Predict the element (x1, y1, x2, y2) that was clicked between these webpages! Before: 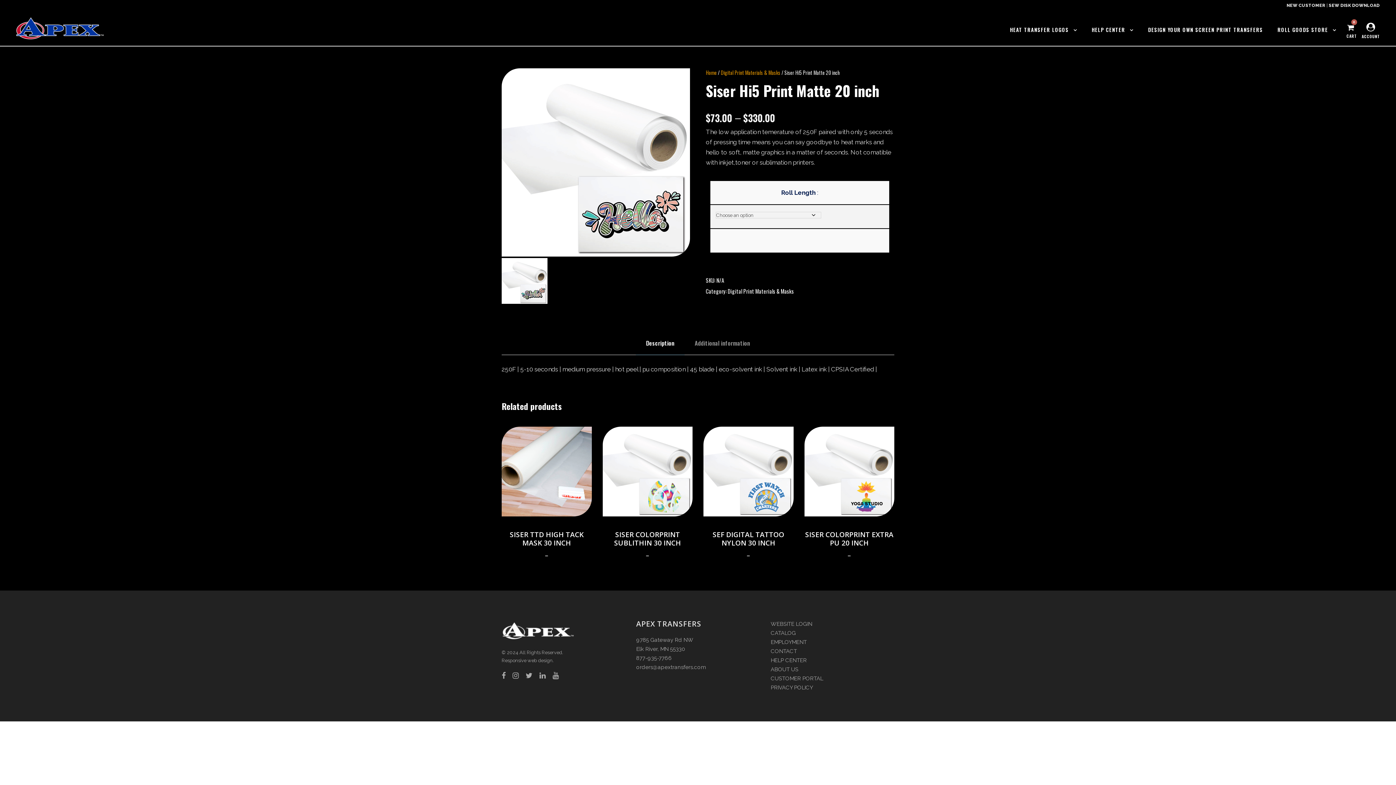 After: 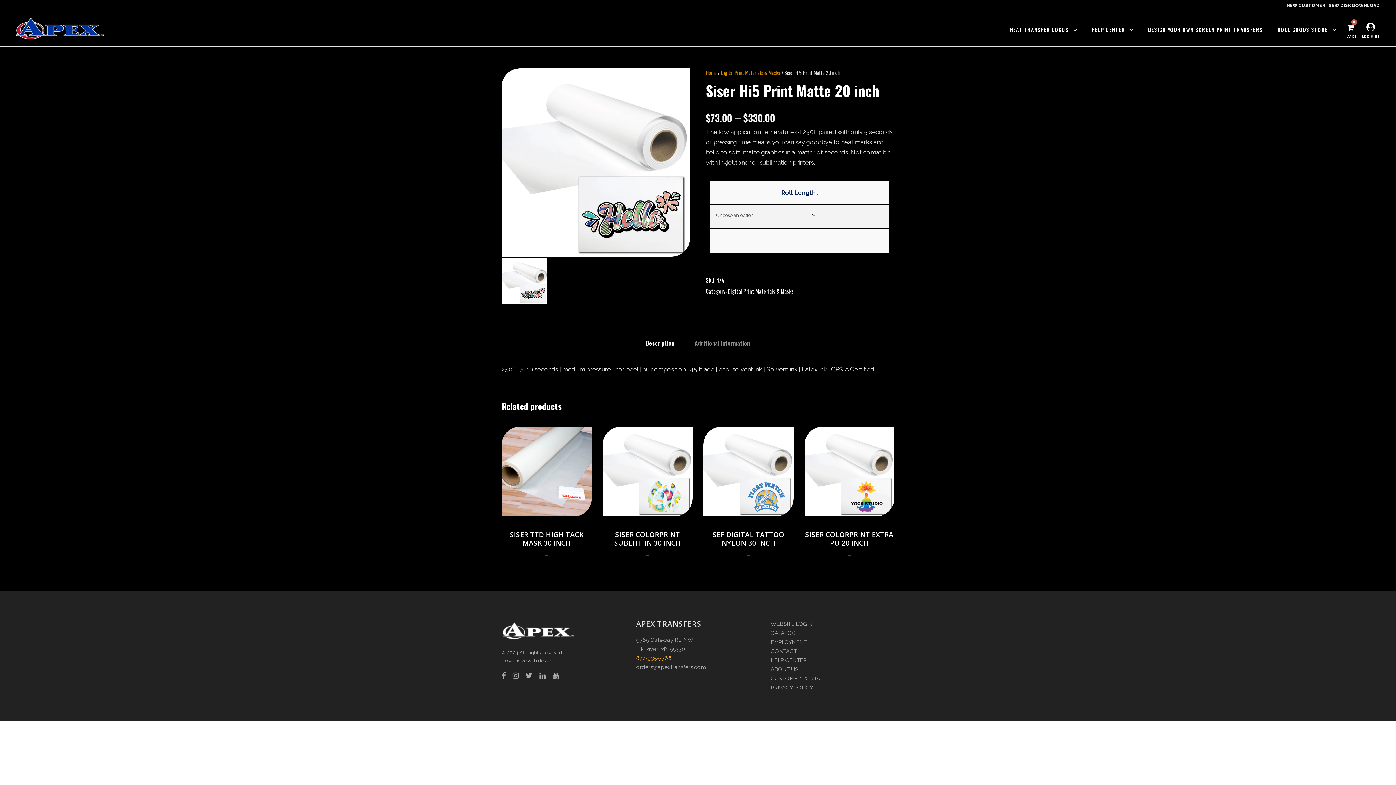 Action: label: 877-935-7766 bbox: (636, 655, 671, 661)